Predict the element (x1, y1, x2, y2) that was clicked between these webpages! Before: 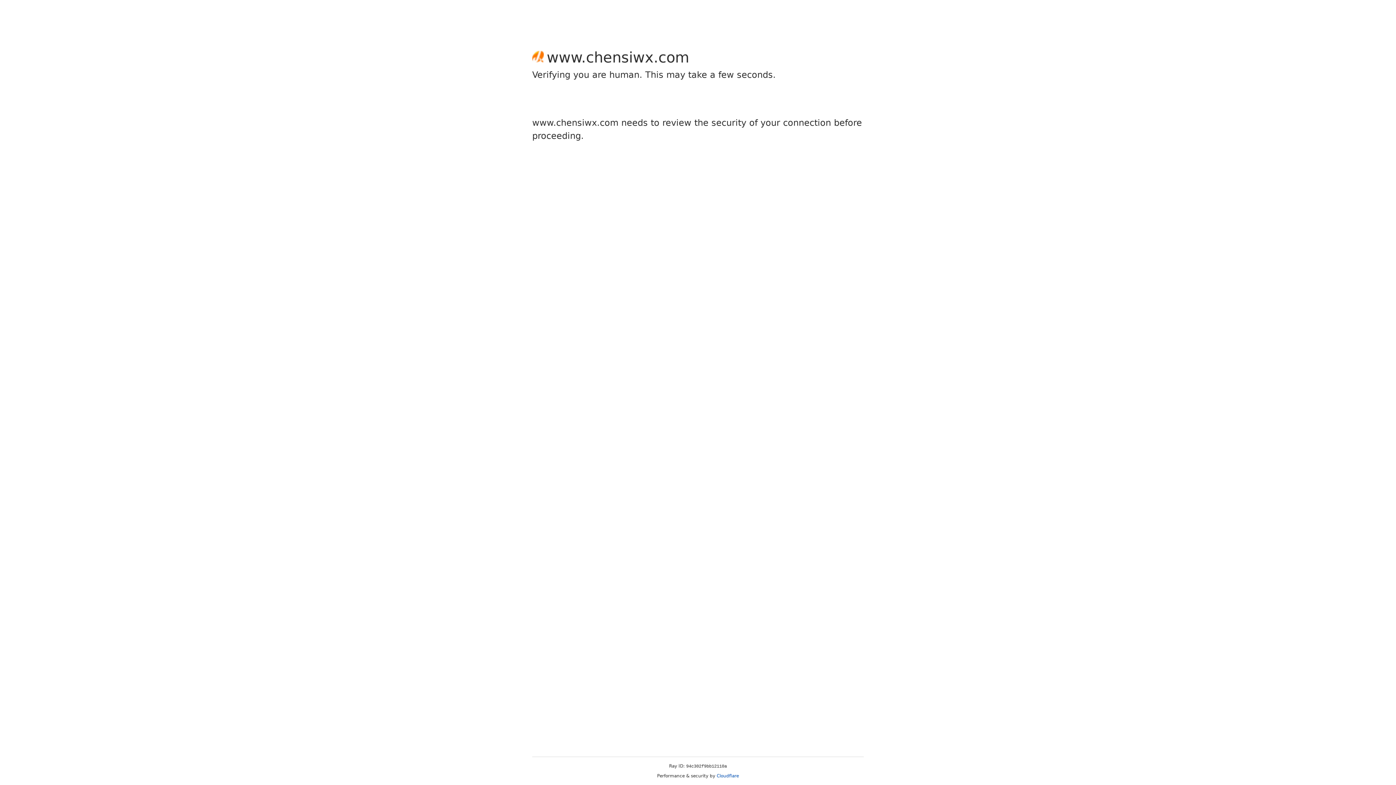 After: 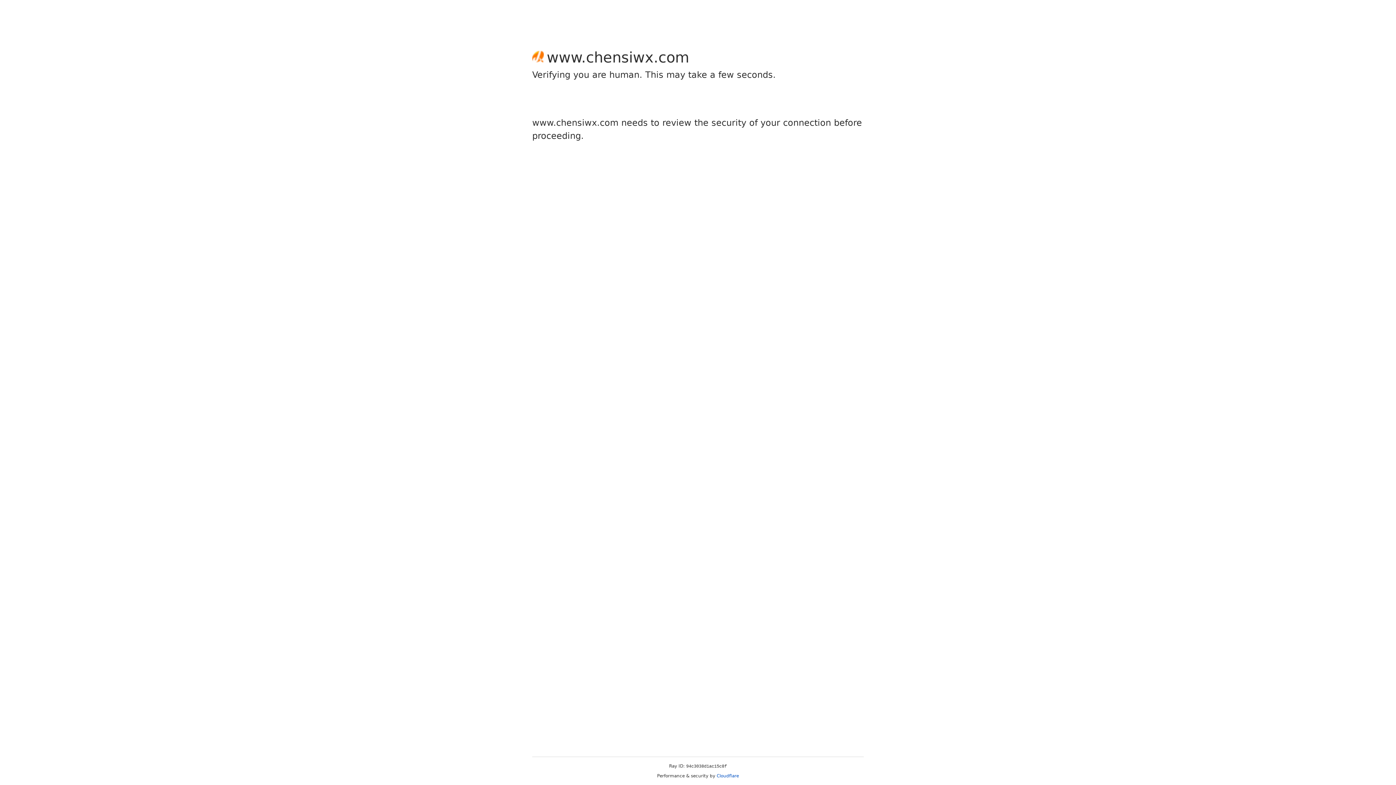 Action: label: Cloudflare bbox: (716, 773, 739, 778)